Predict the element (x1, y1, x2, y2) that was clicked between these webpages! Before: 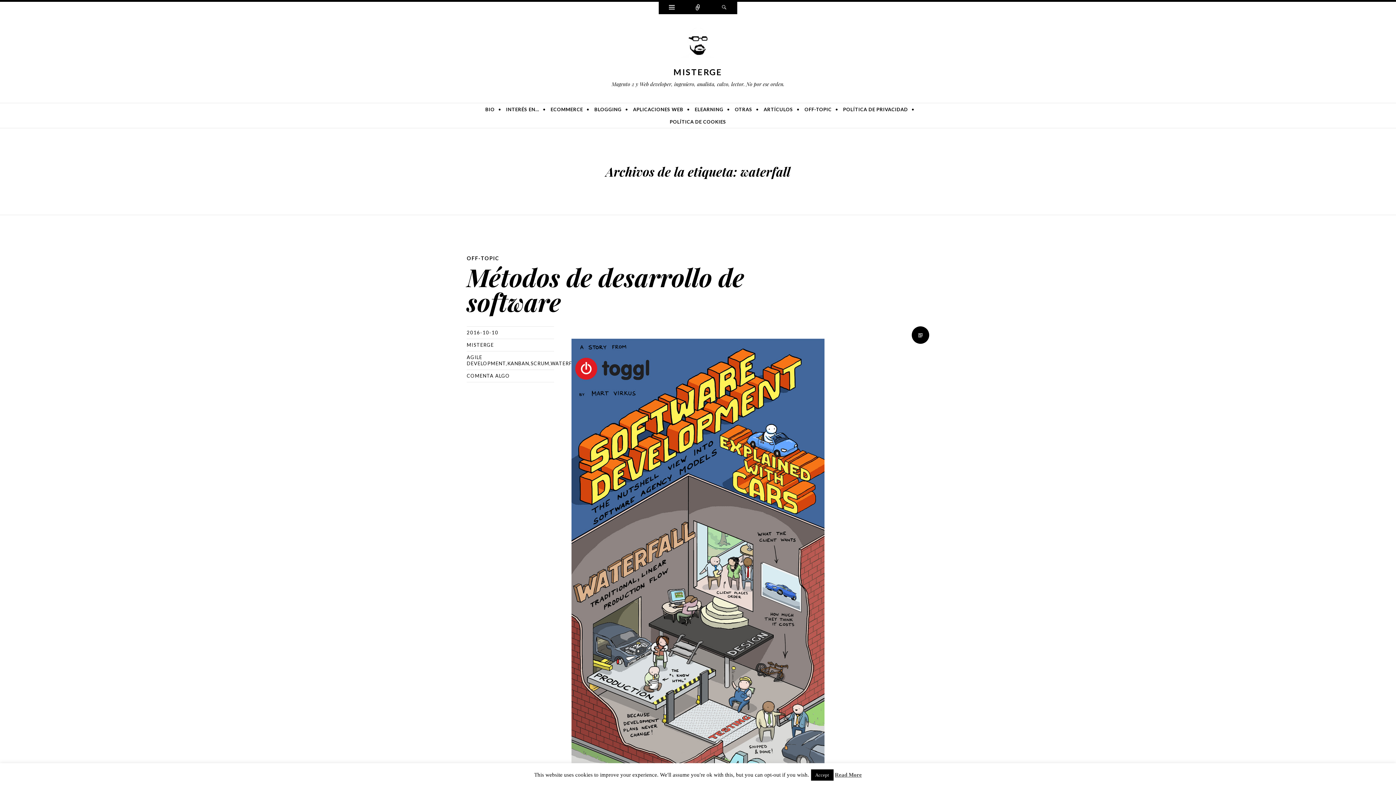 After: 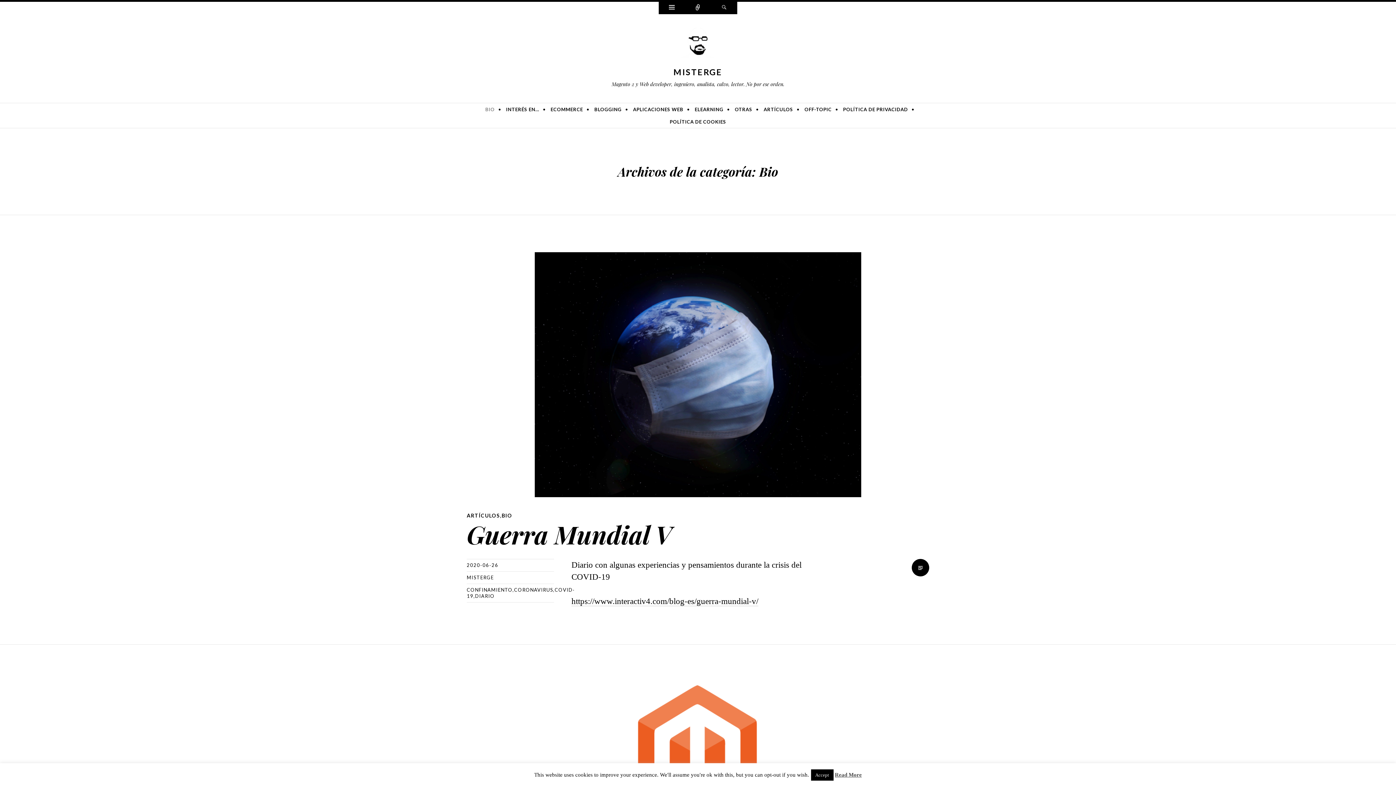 Action: label: BIO bbox: (481, 103, 498, 115)